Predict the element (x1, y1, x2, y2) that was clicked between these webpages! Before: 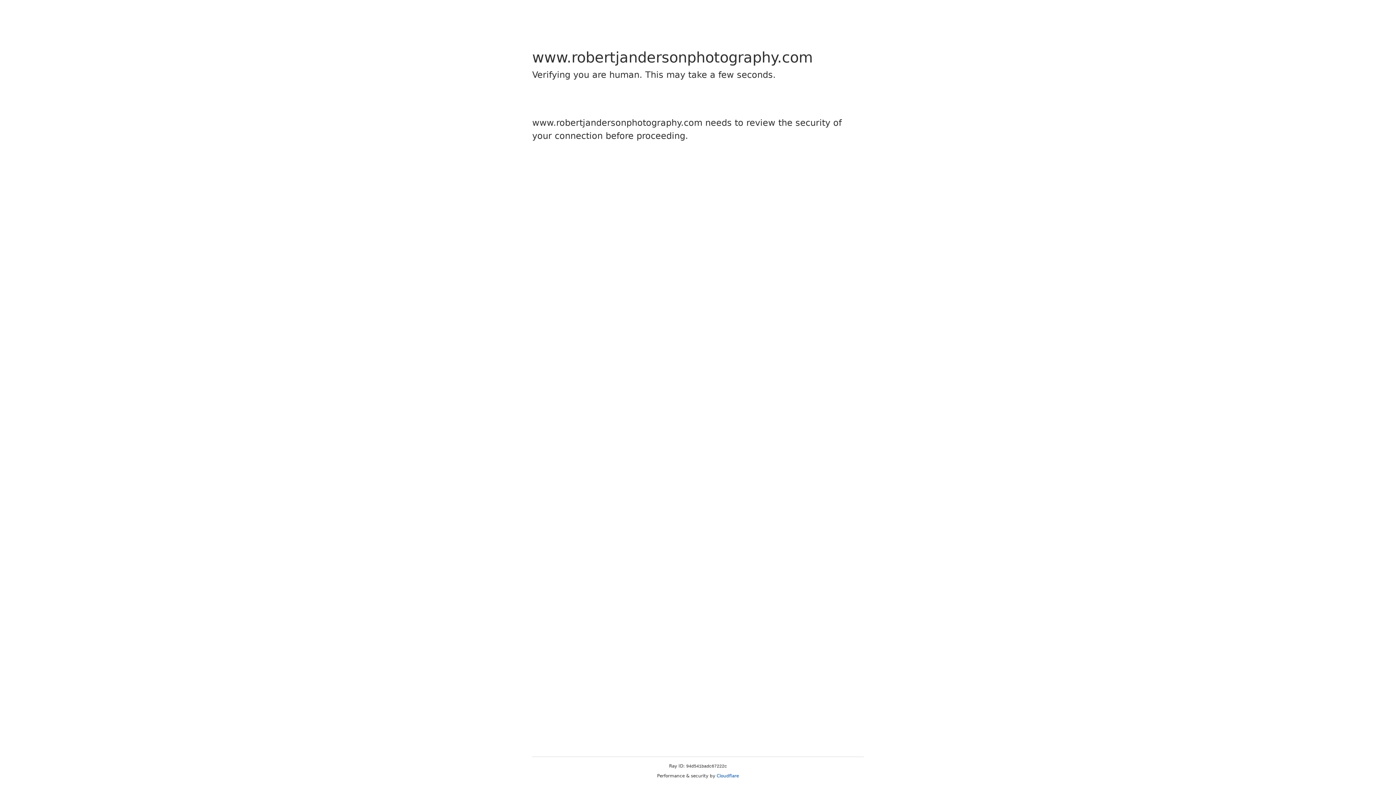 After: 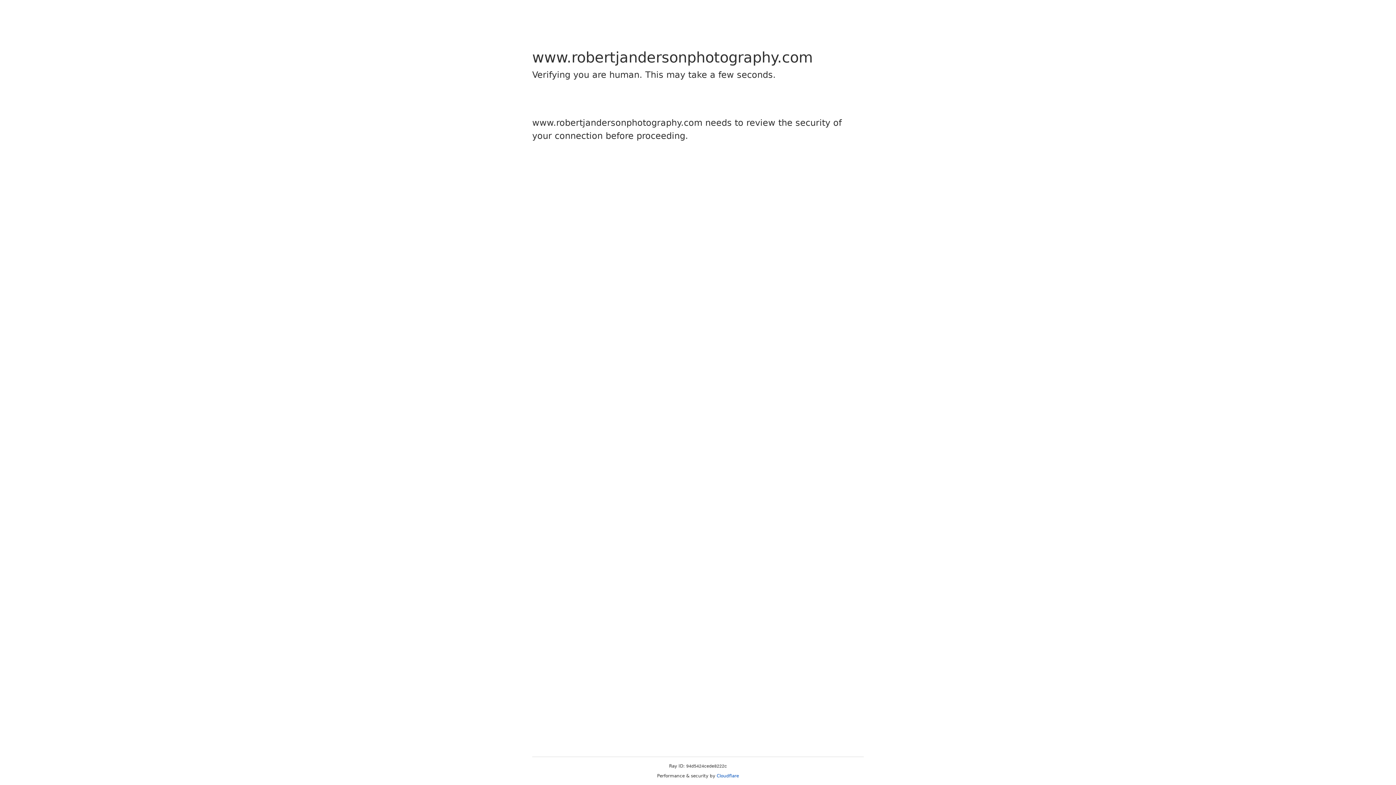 Action: bbox: (716, 773, 739, 778) label: Cloudflare